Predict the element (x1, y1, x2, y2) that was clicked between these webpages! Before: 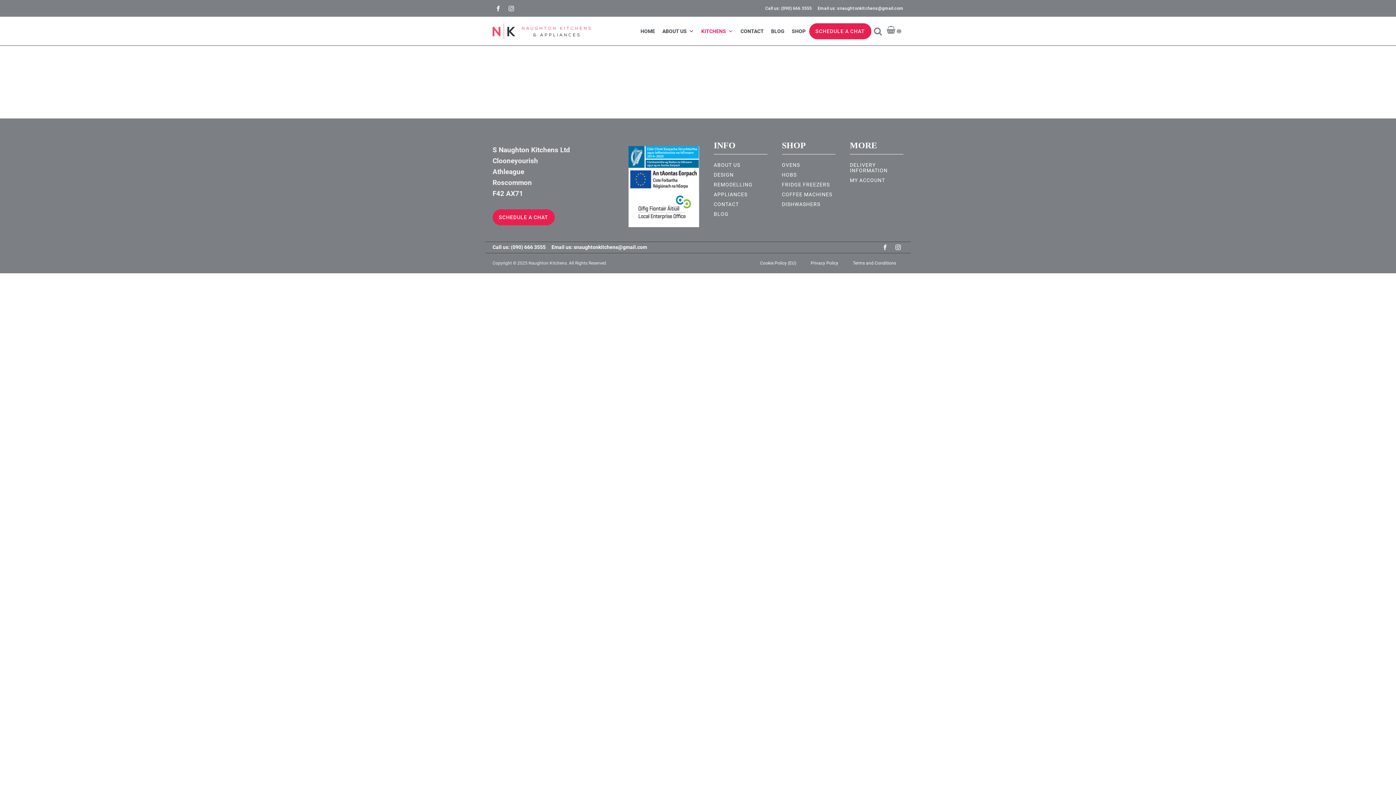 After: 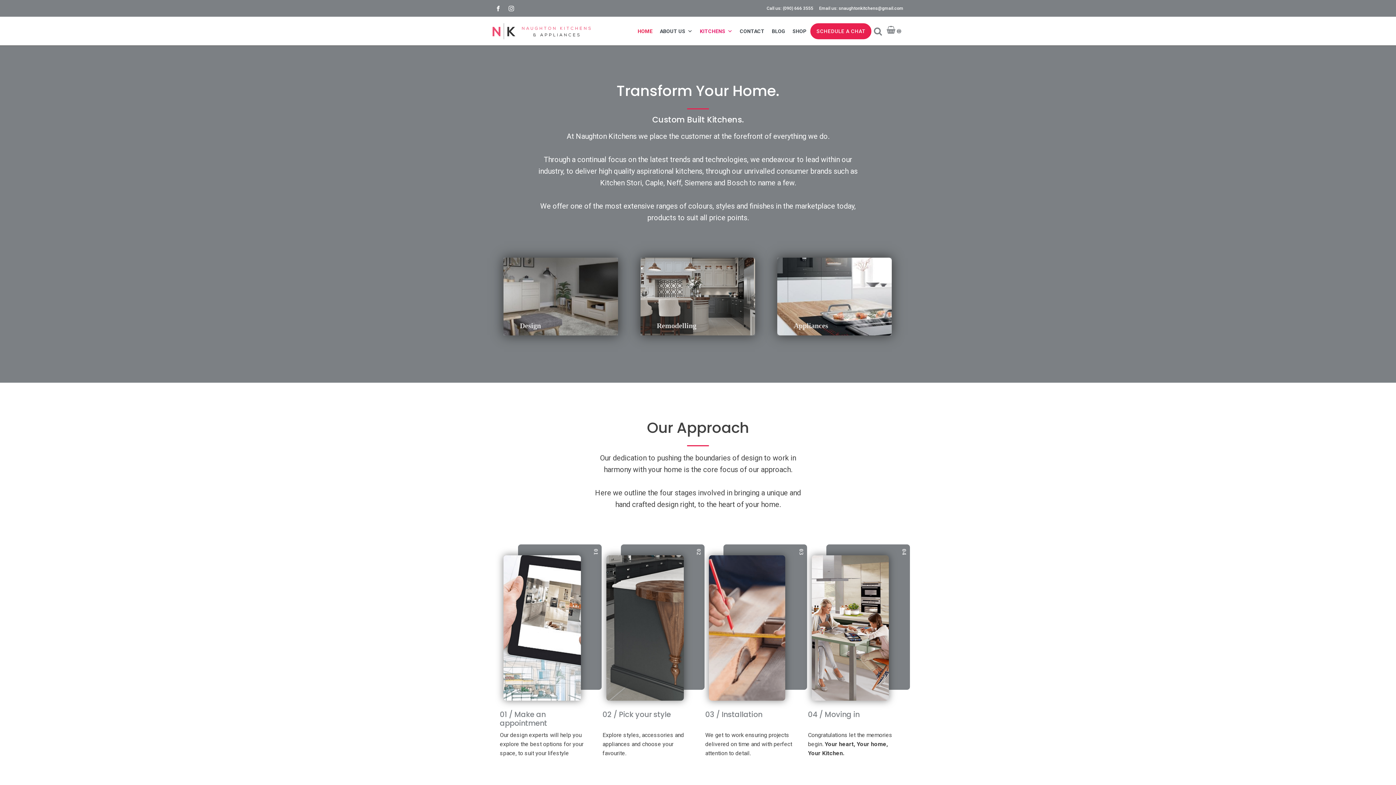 Action: bbox: (492, 23, 590, 39)